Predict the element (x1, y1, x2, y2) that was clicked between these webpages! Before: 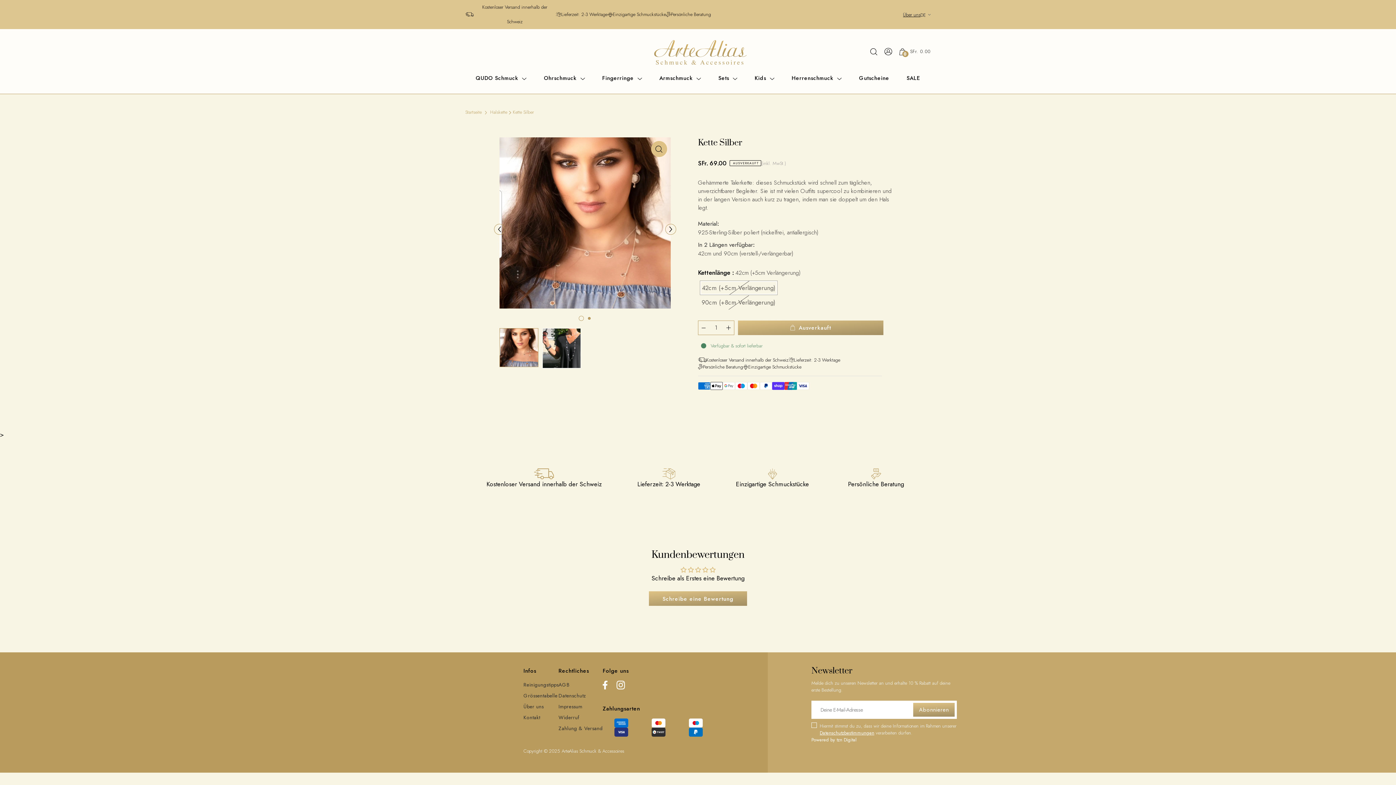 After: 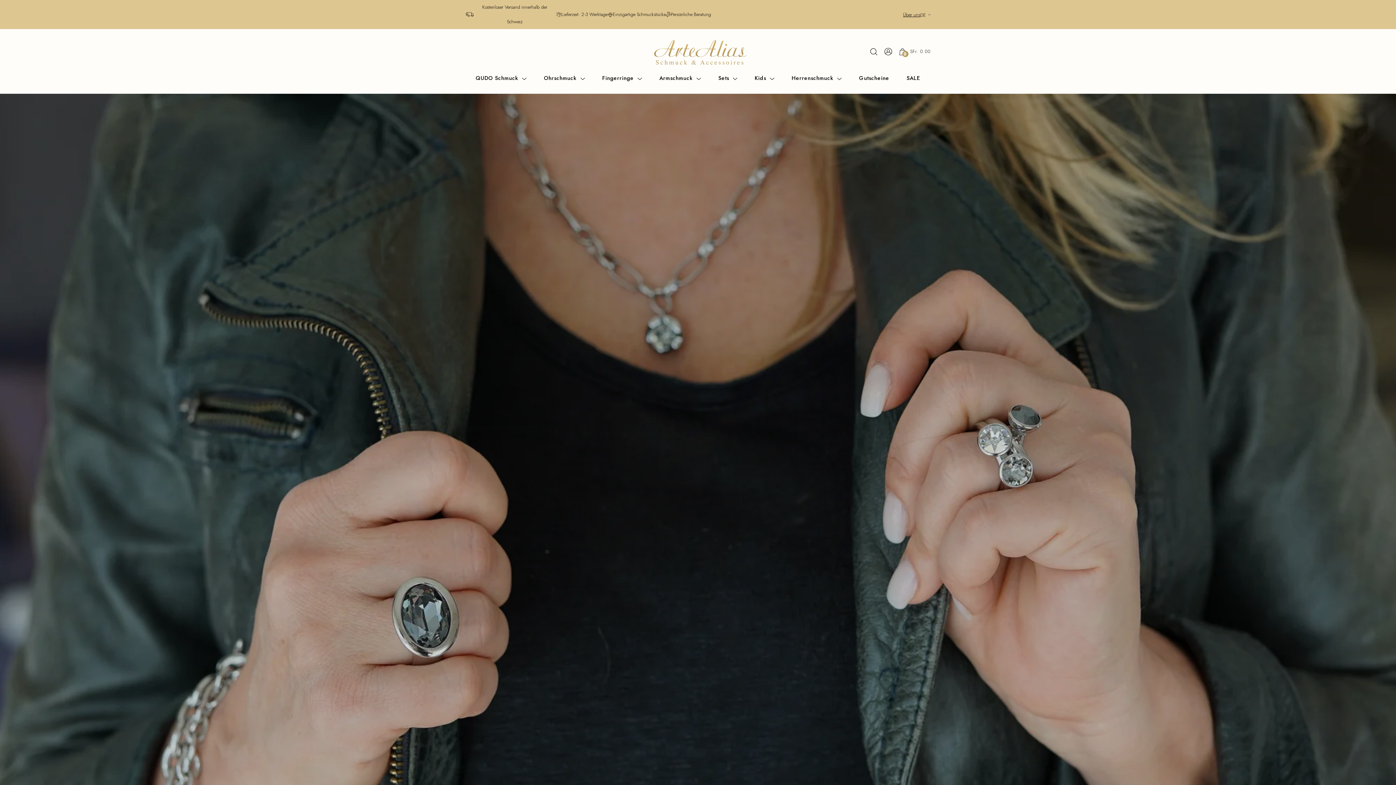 Action: bbox: (523, 748, 561, 754) label: Copyright © 2025 